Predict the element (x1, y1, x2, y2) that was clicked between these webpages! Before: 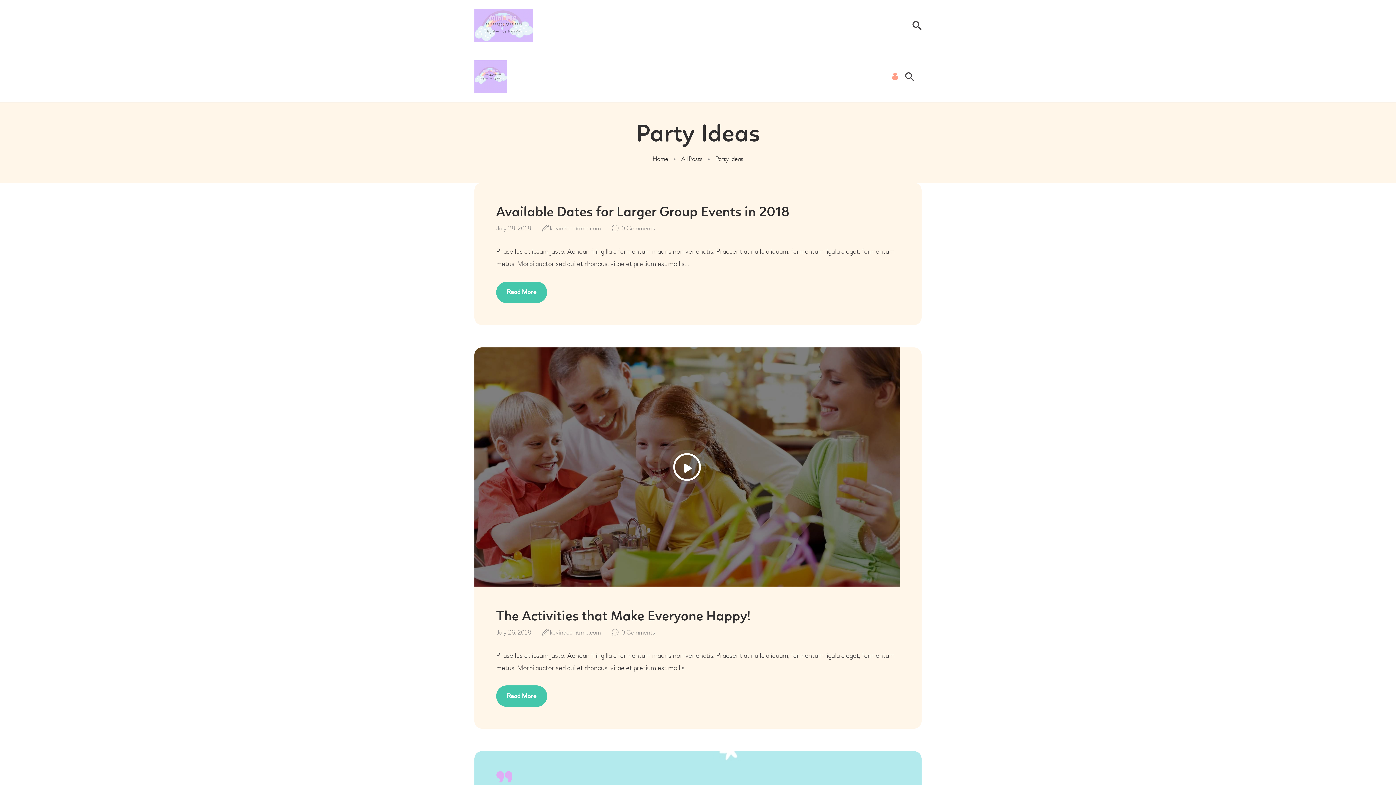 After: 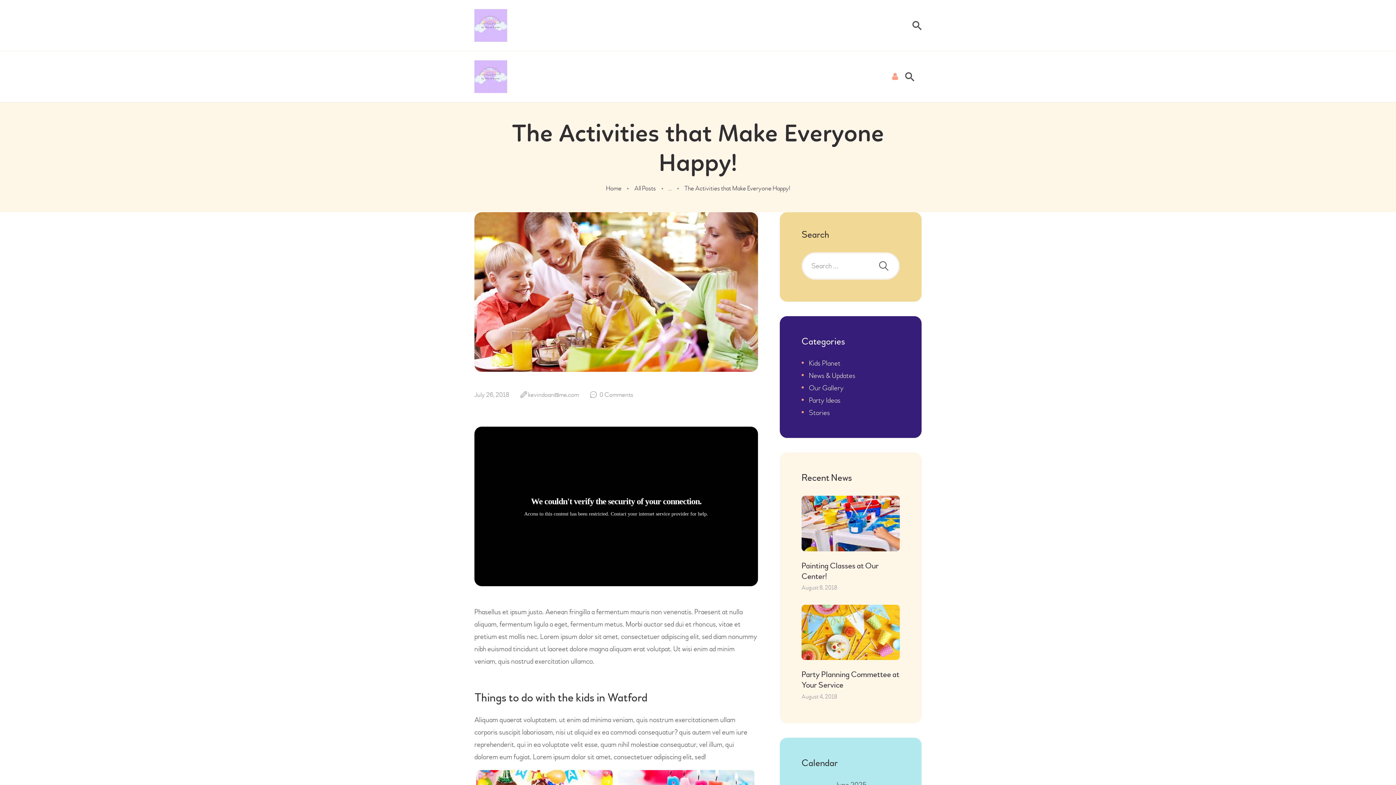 Action: label: The Activities that Make Everyone Happy! bbox: (496, 608, 900, 625)